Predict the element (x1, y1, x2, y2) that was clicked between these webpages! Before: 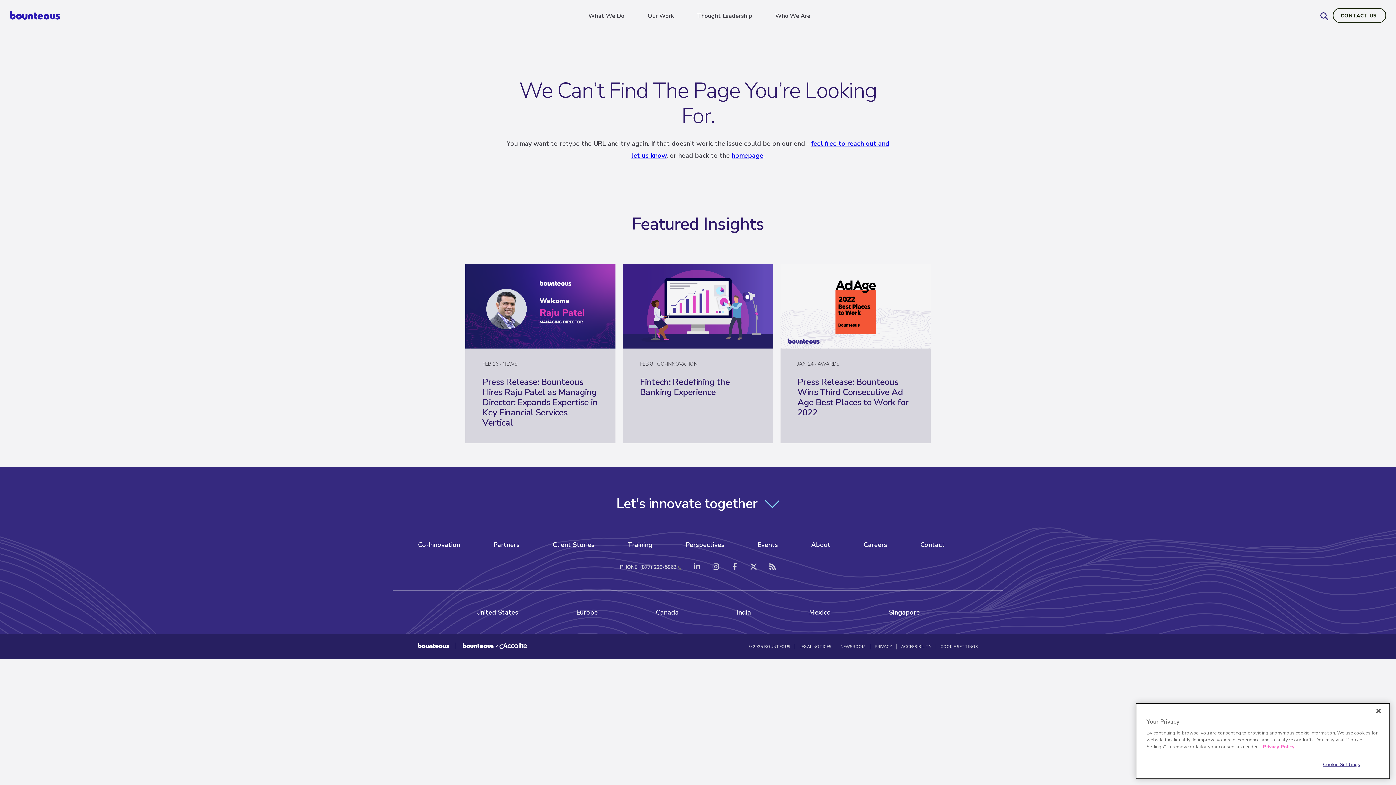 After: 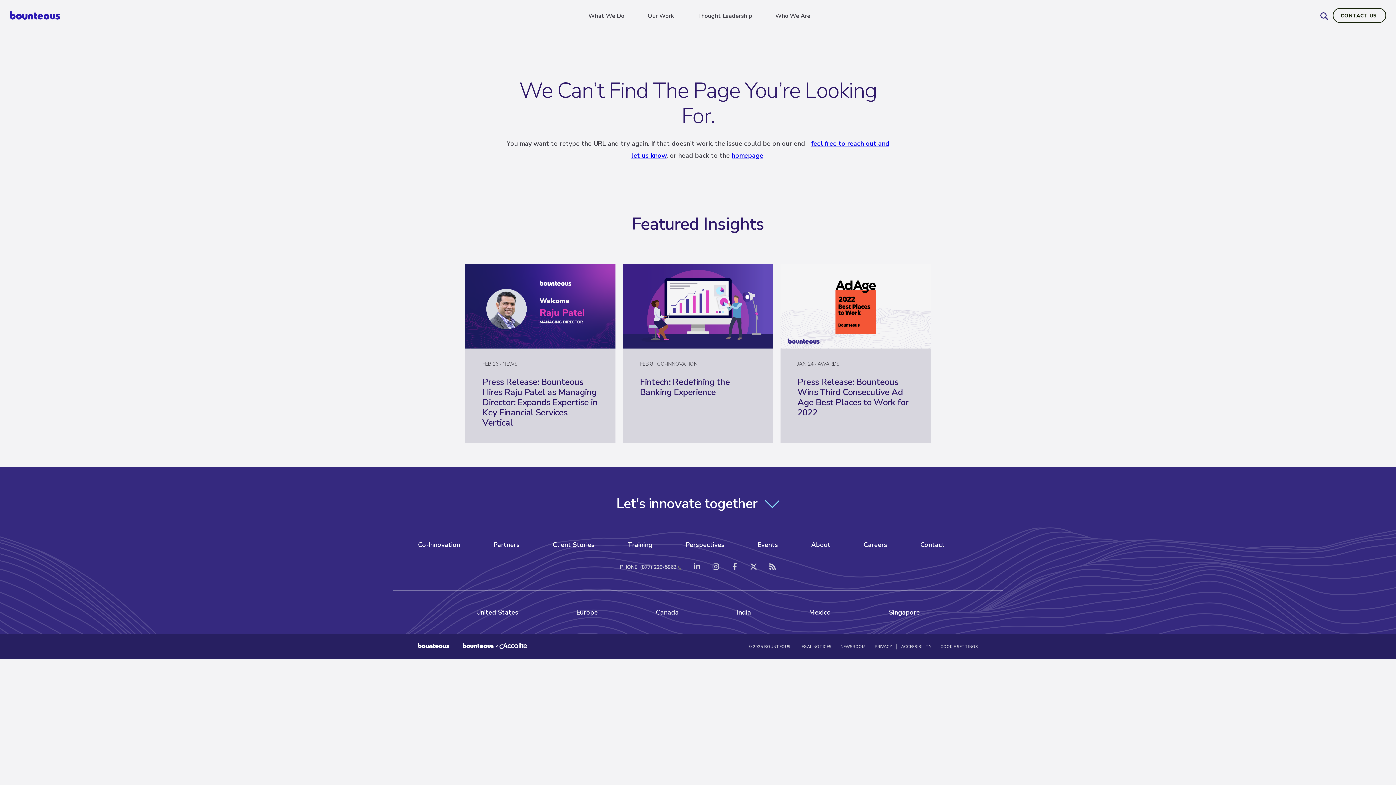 Action: label: Close bbox: (1370, 703, 1386, 719)